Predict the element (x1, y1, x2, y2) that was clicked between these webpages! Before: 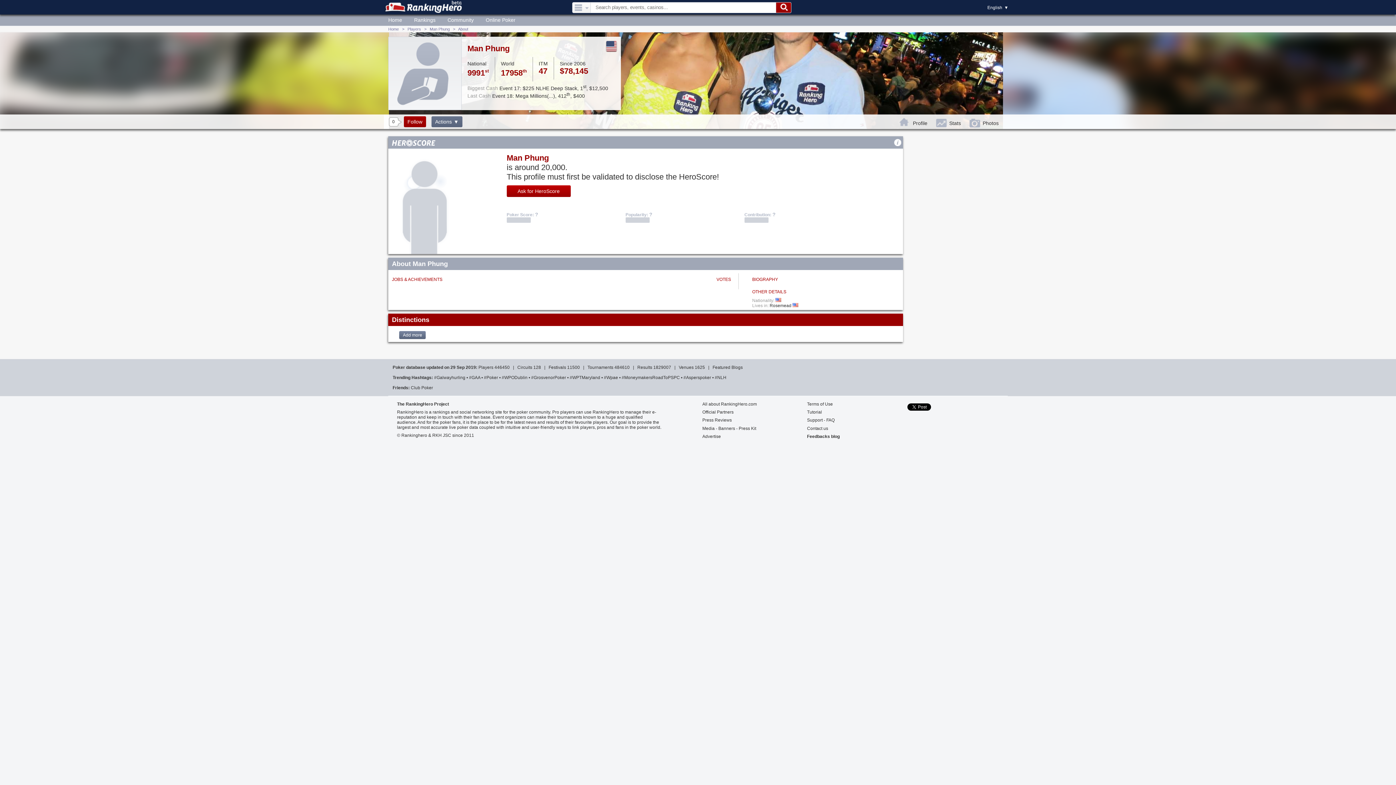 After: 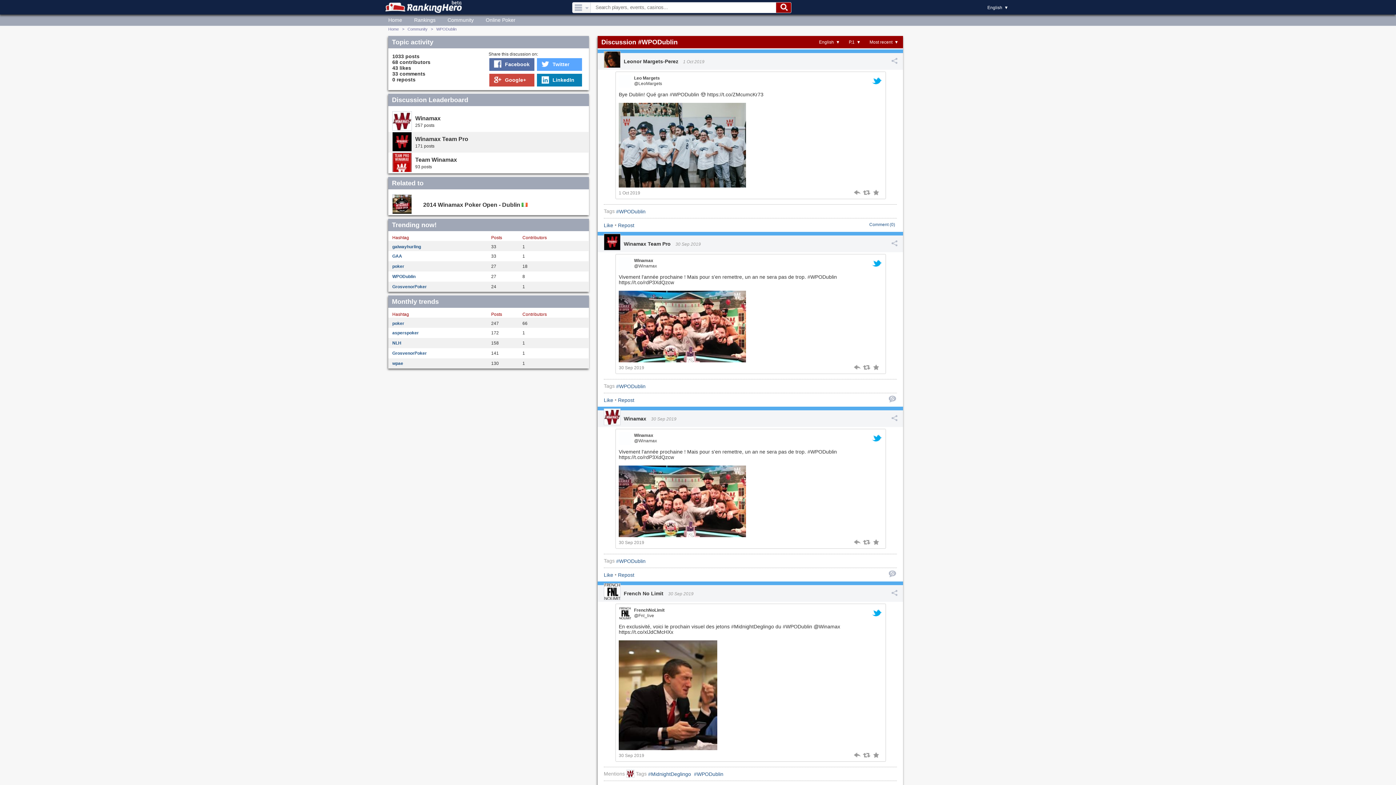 Action: label: #WPODublin bbox: (501, 375, 527, 380)